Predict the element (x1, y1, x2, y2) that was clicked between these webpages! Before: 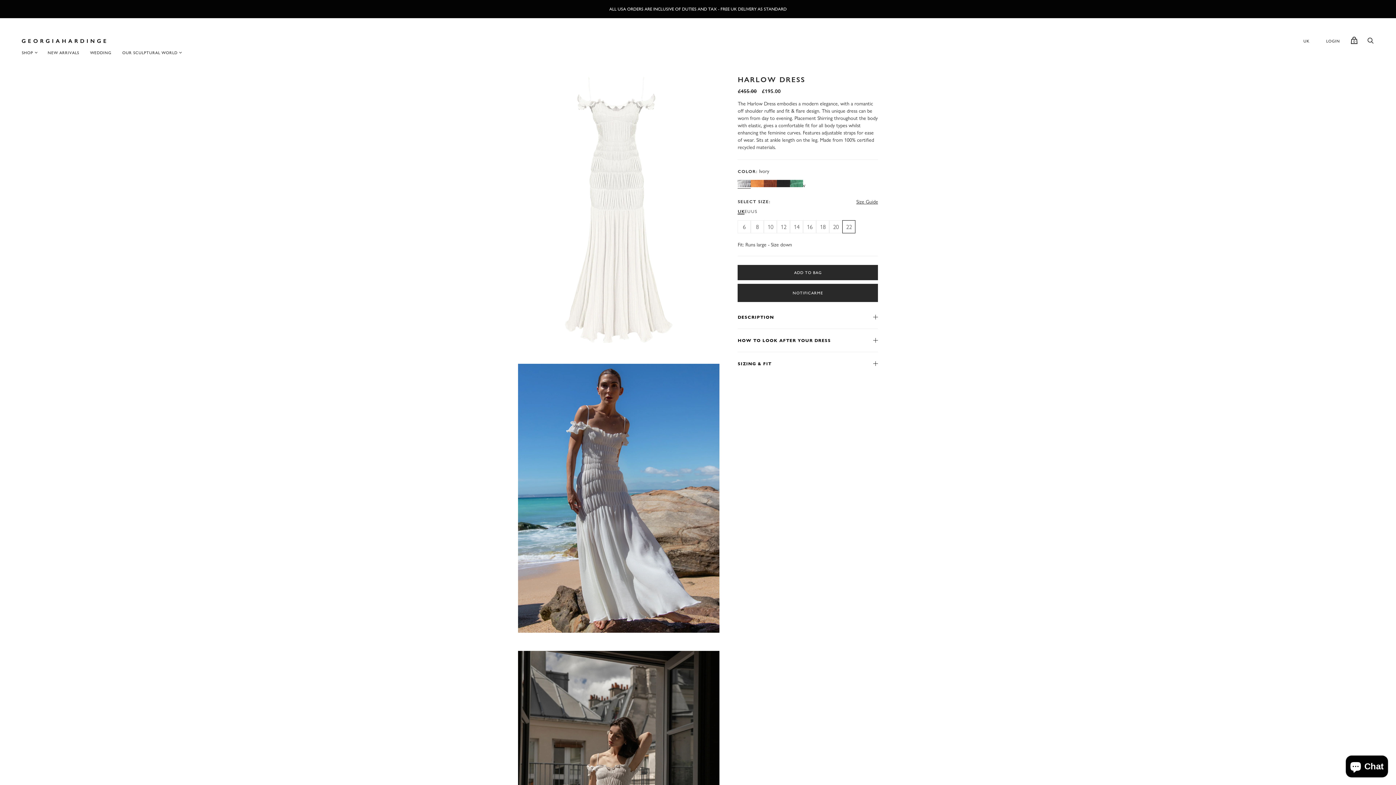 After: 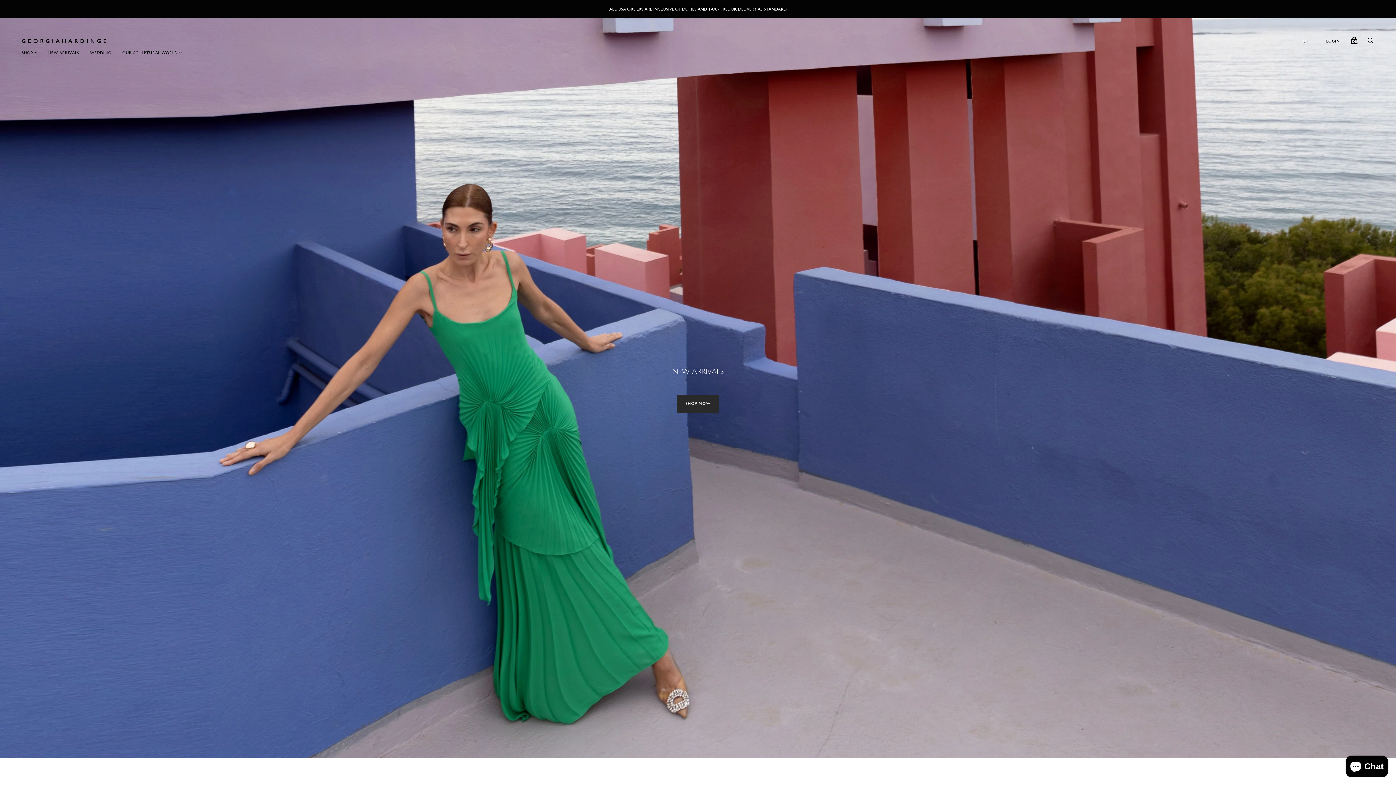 Action: bbox: (21, 34, 110, 40)